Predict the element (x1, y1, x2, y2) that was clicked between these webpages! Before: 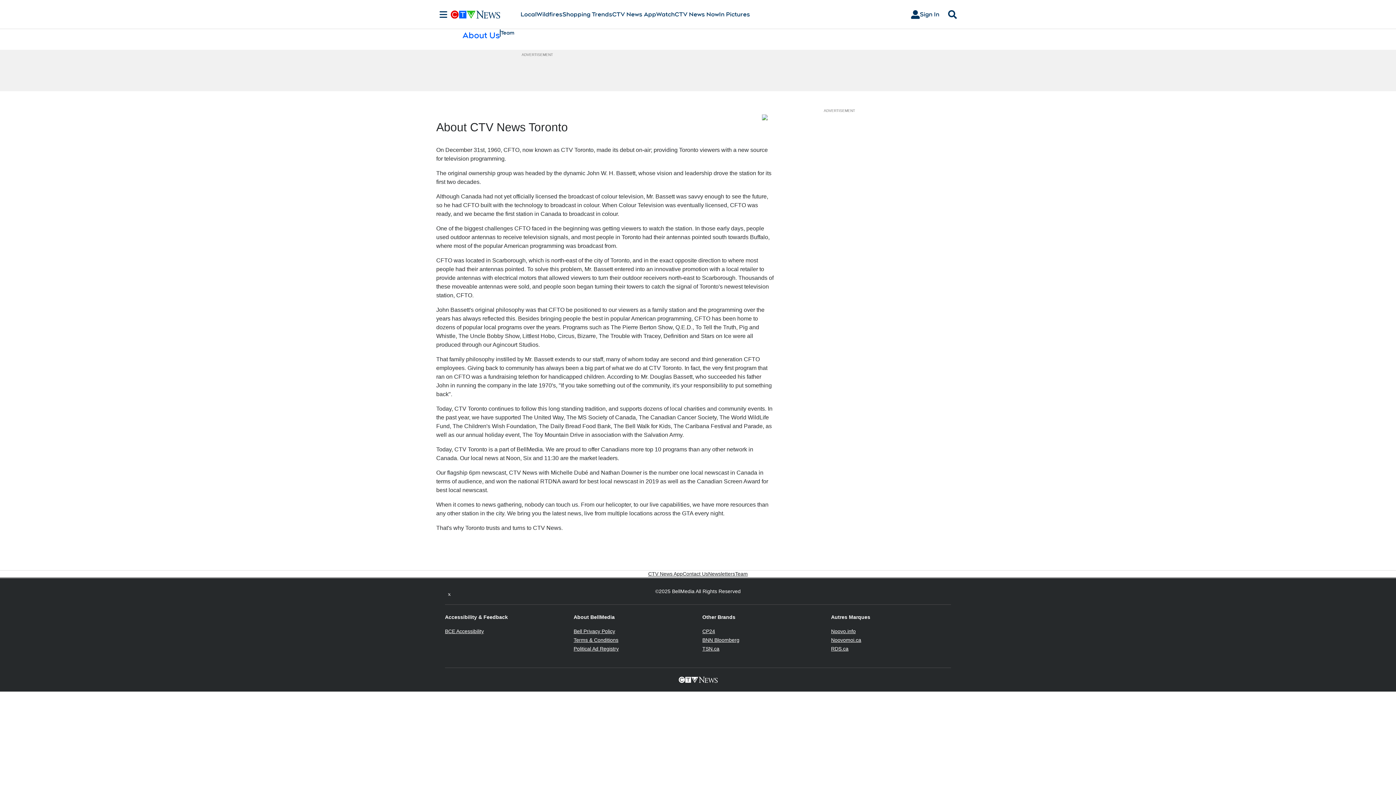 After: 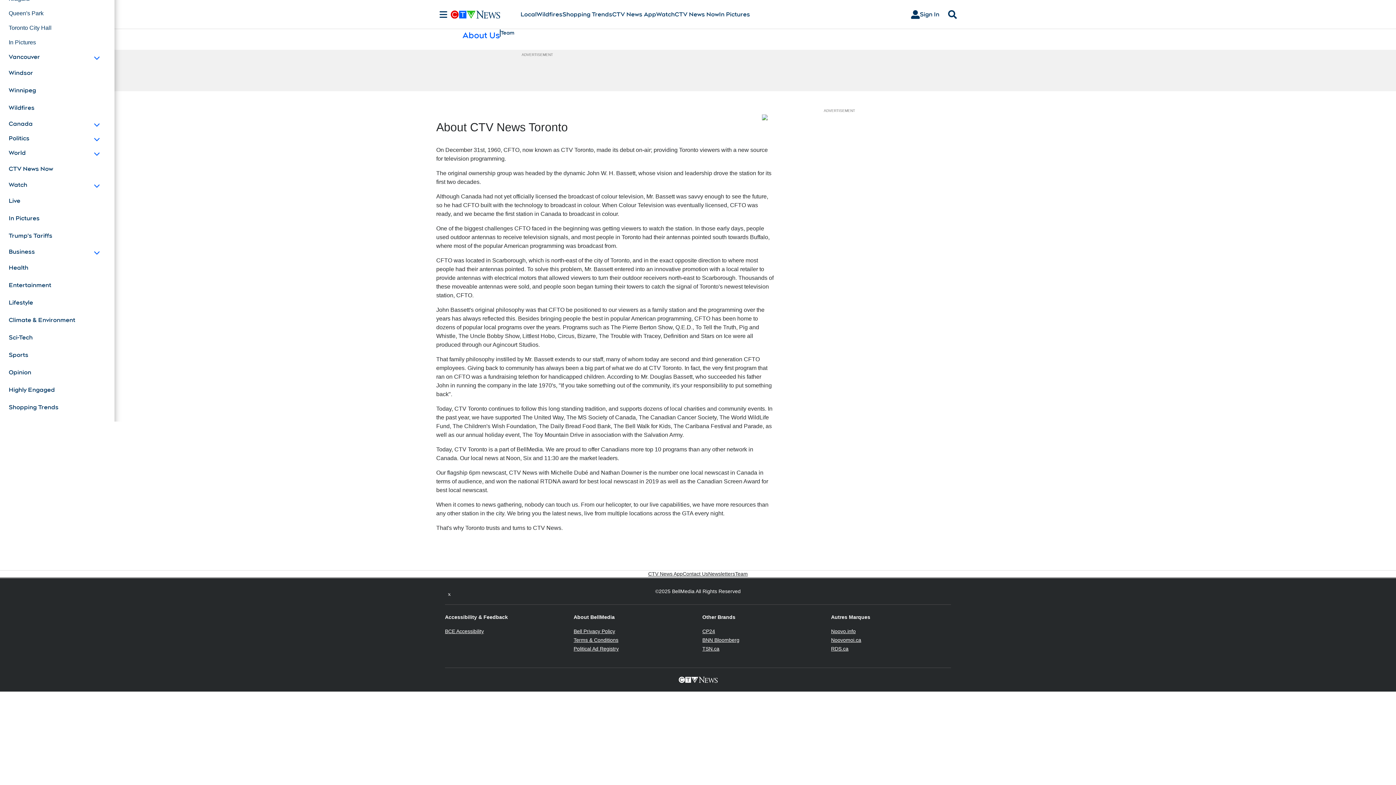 Action: bbox: (436, 10, 450, 18) label: Sections